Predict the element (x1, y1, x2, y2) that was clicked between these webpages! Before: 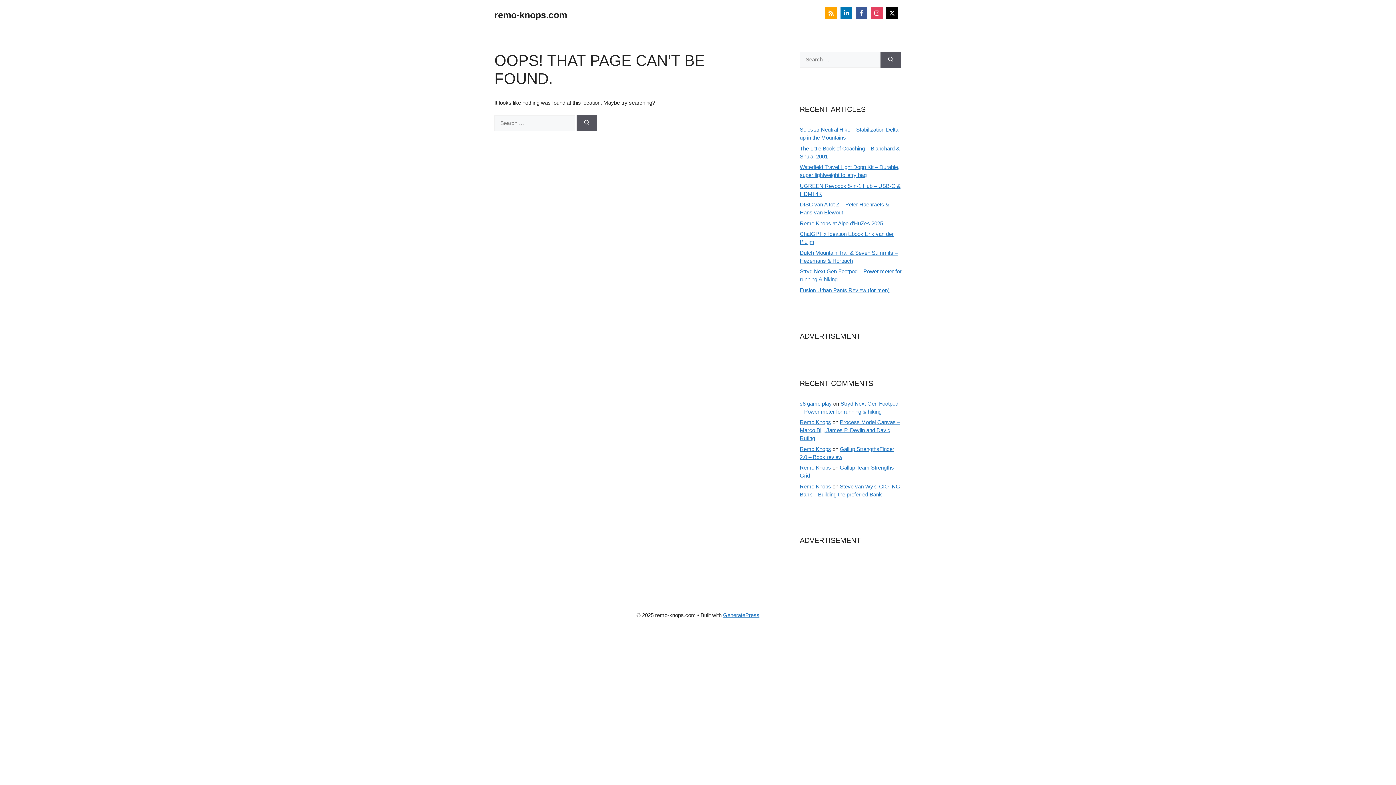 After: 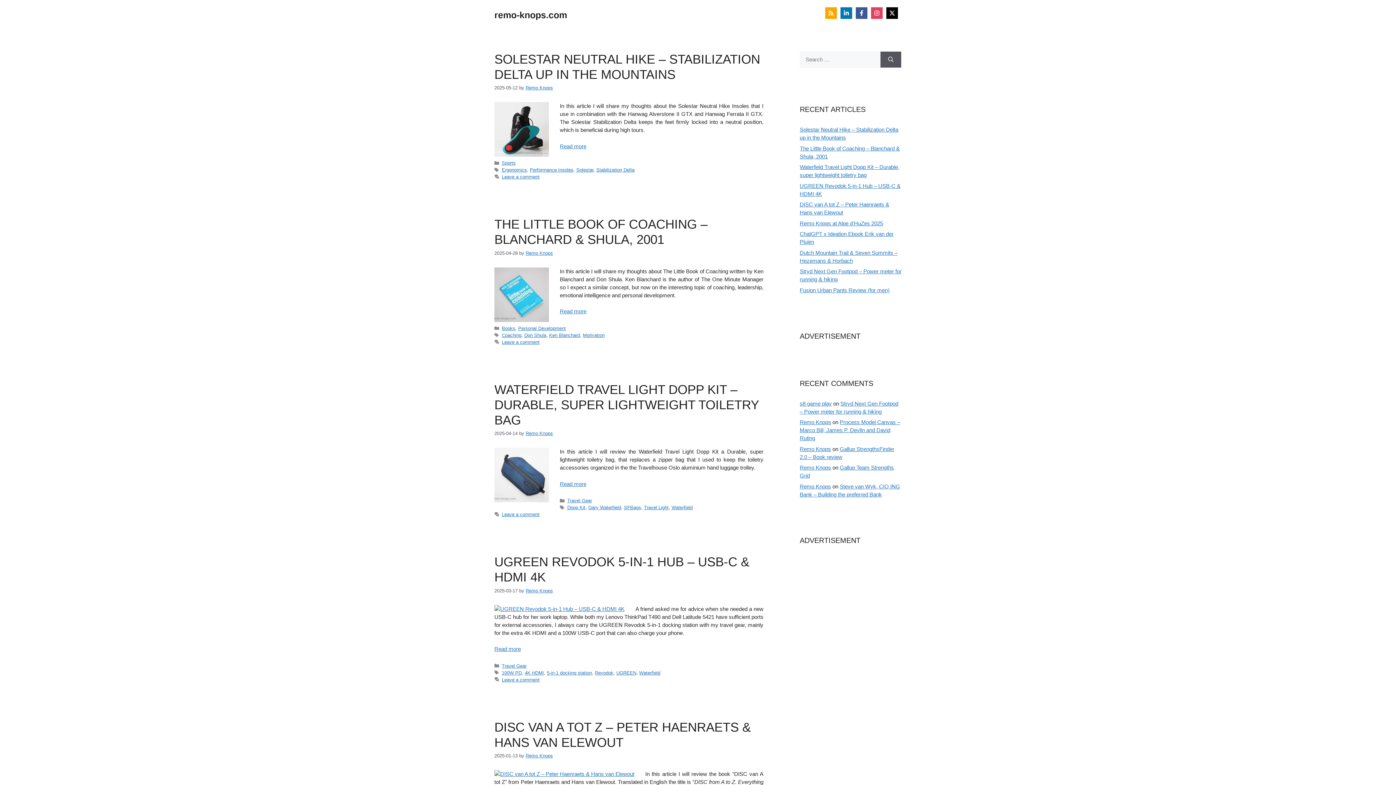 Action: bbox: (494, 9, 567, 20) label: remo-knops.com